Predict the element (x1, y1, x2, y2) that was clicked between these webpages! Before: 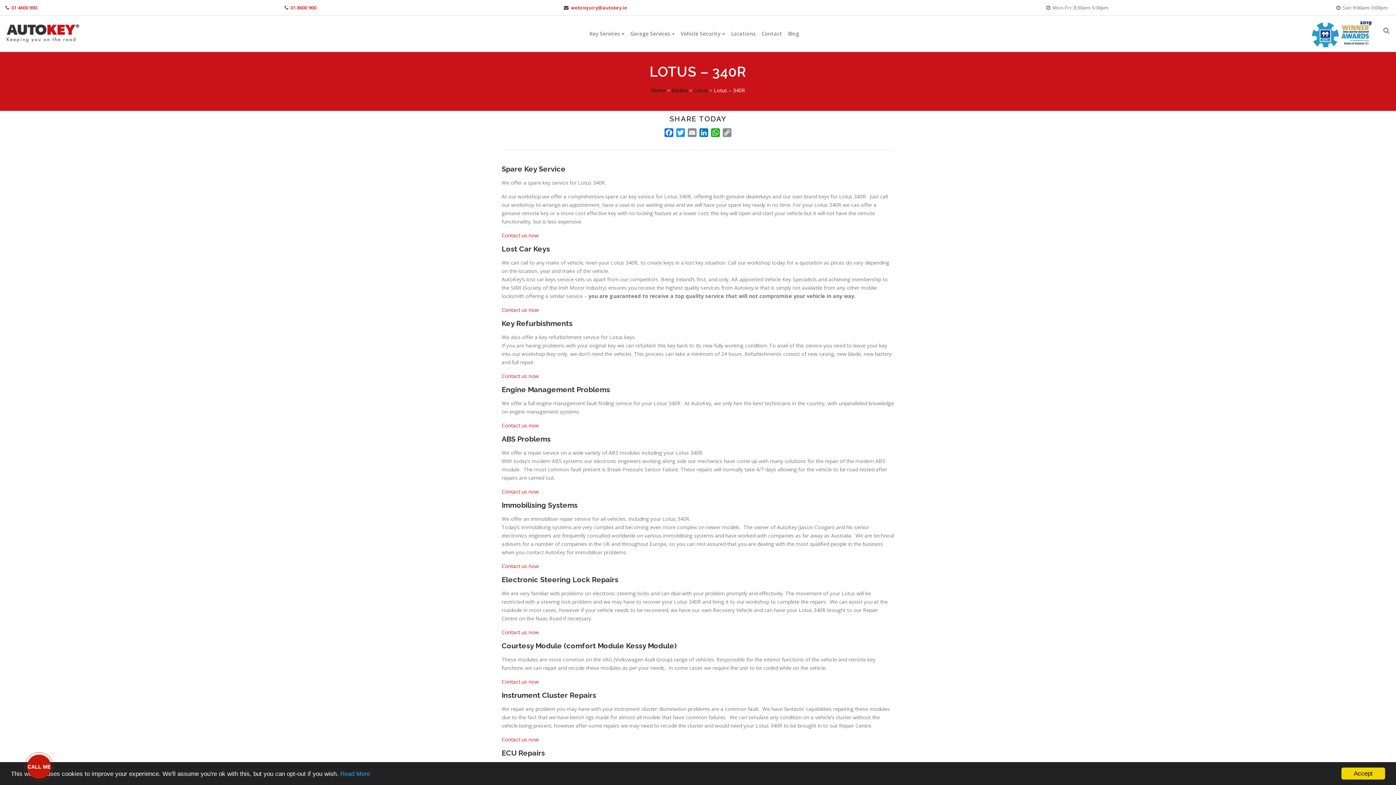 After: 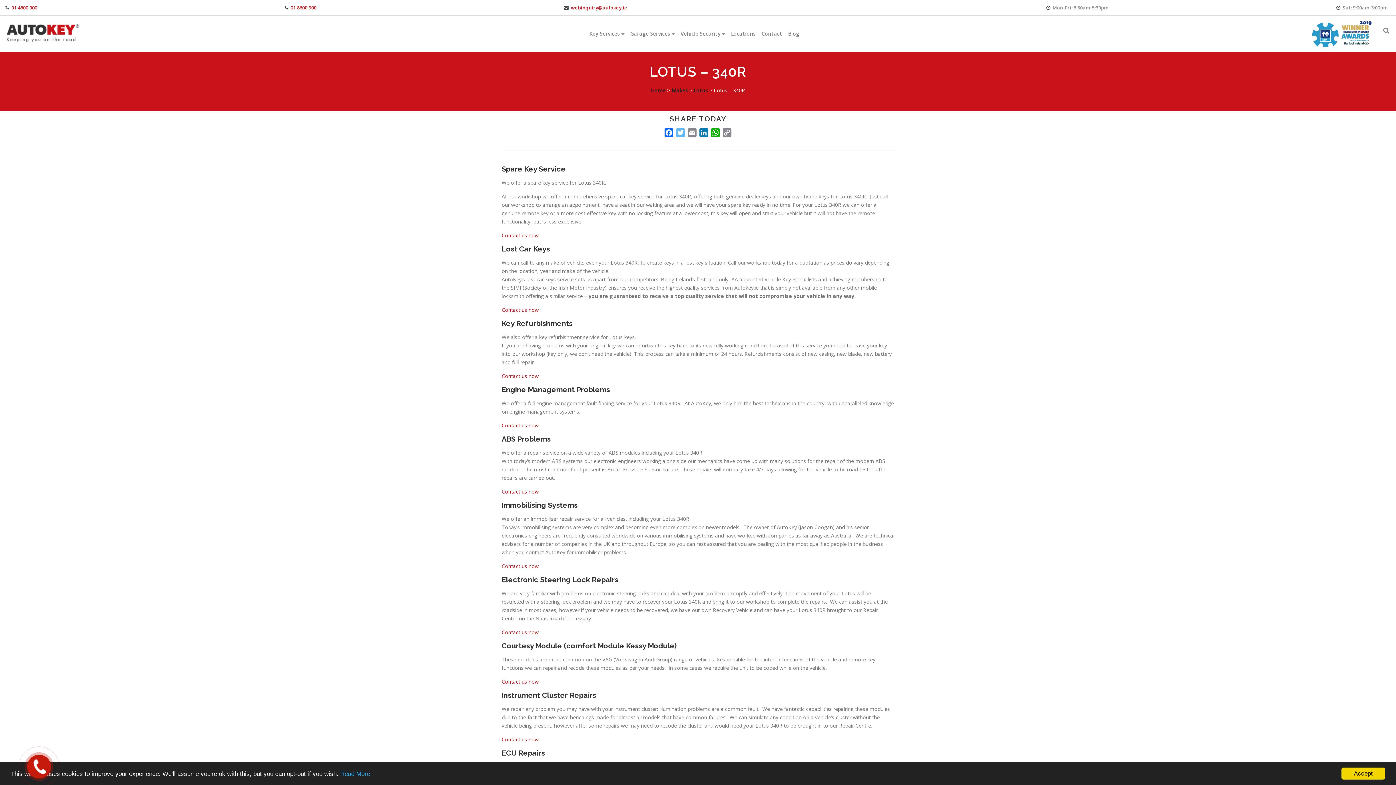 Action: bbox: (674, 128, 686, 139) label: TWITTER